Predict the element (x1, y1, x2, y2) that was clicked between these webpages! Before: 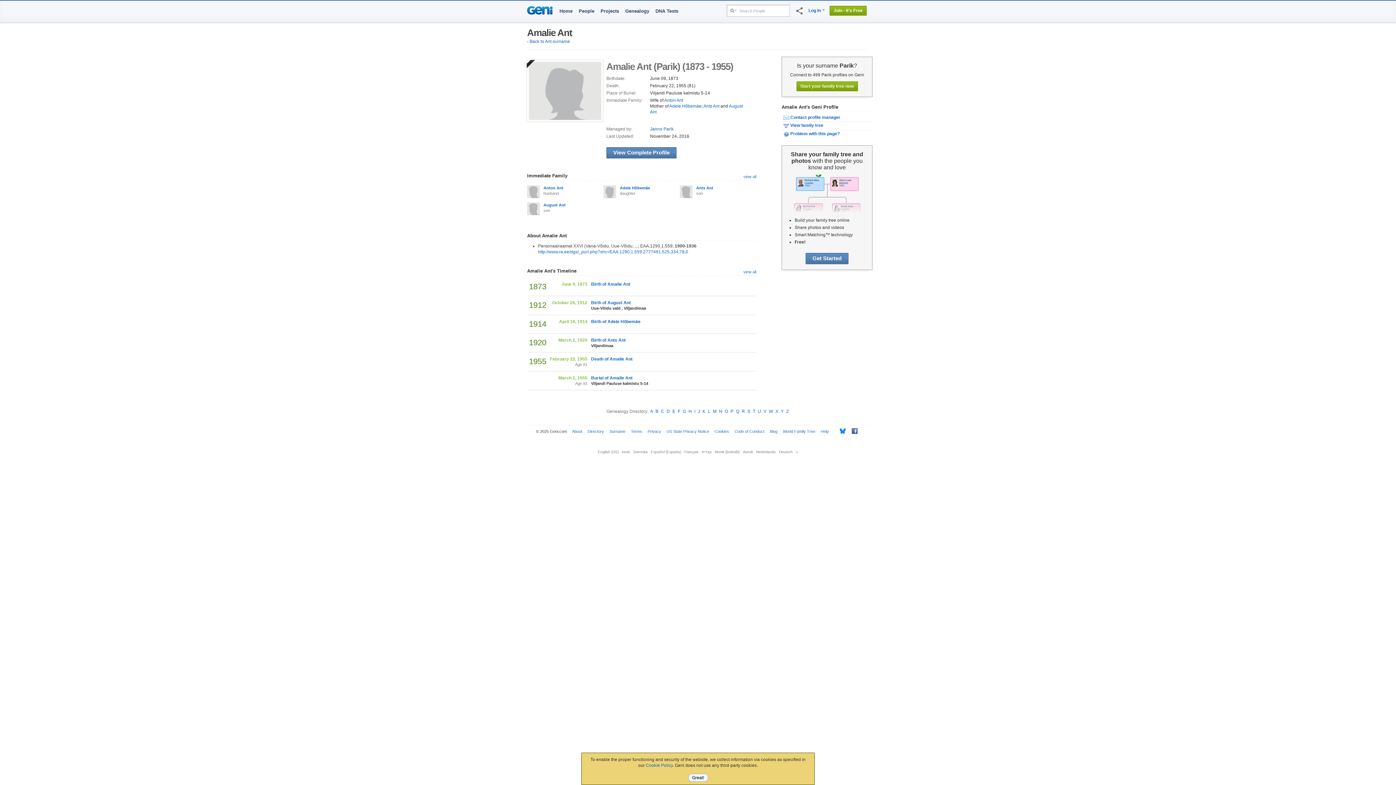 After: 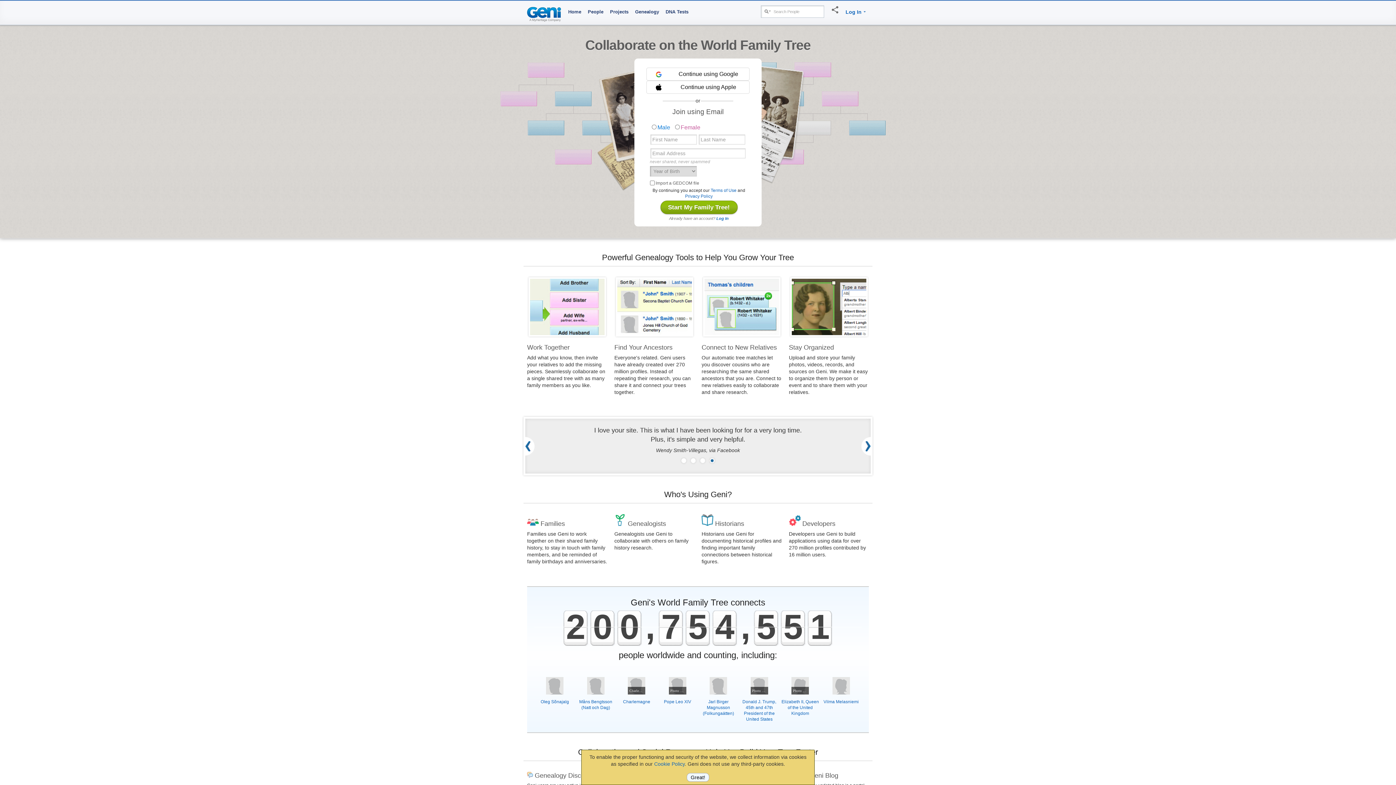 Action: bbox: (527, 6, 552, 14)